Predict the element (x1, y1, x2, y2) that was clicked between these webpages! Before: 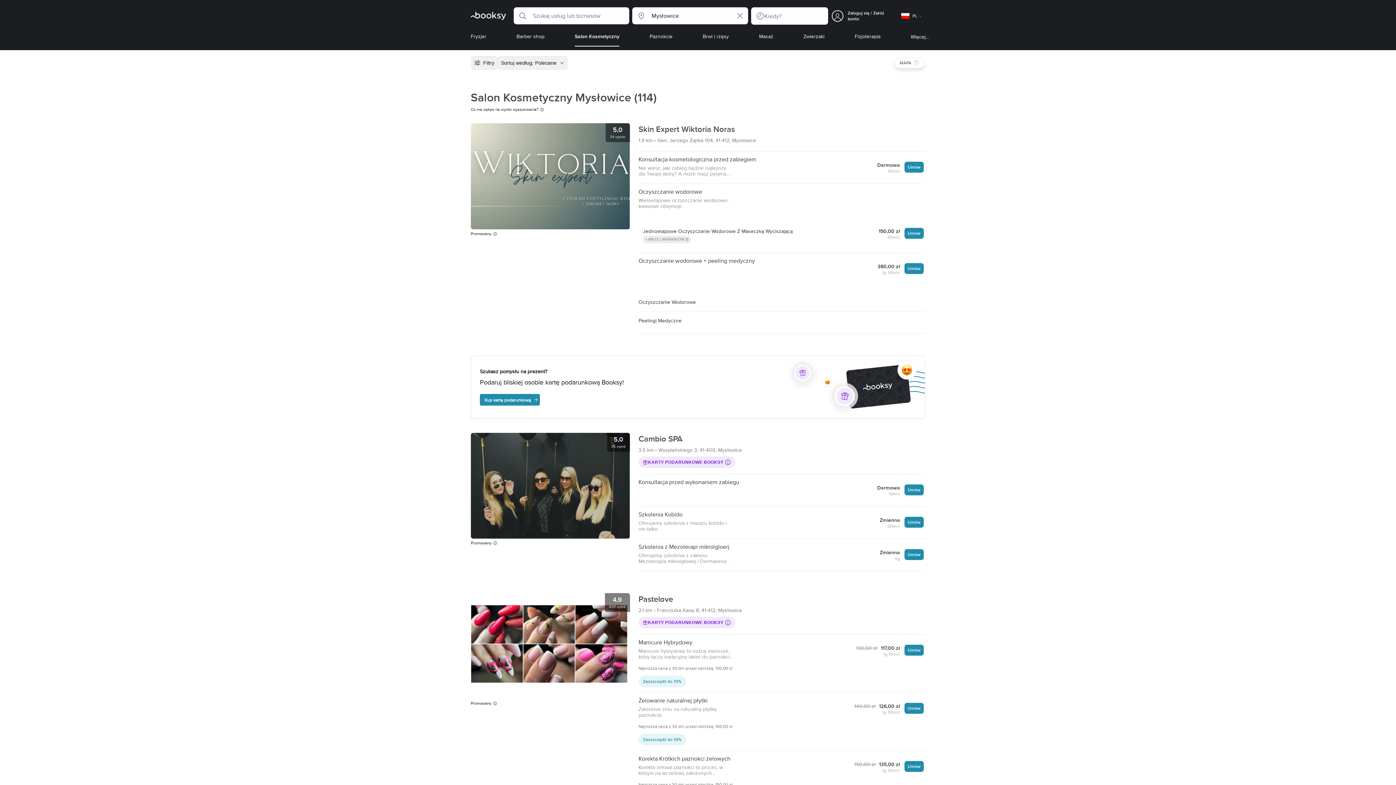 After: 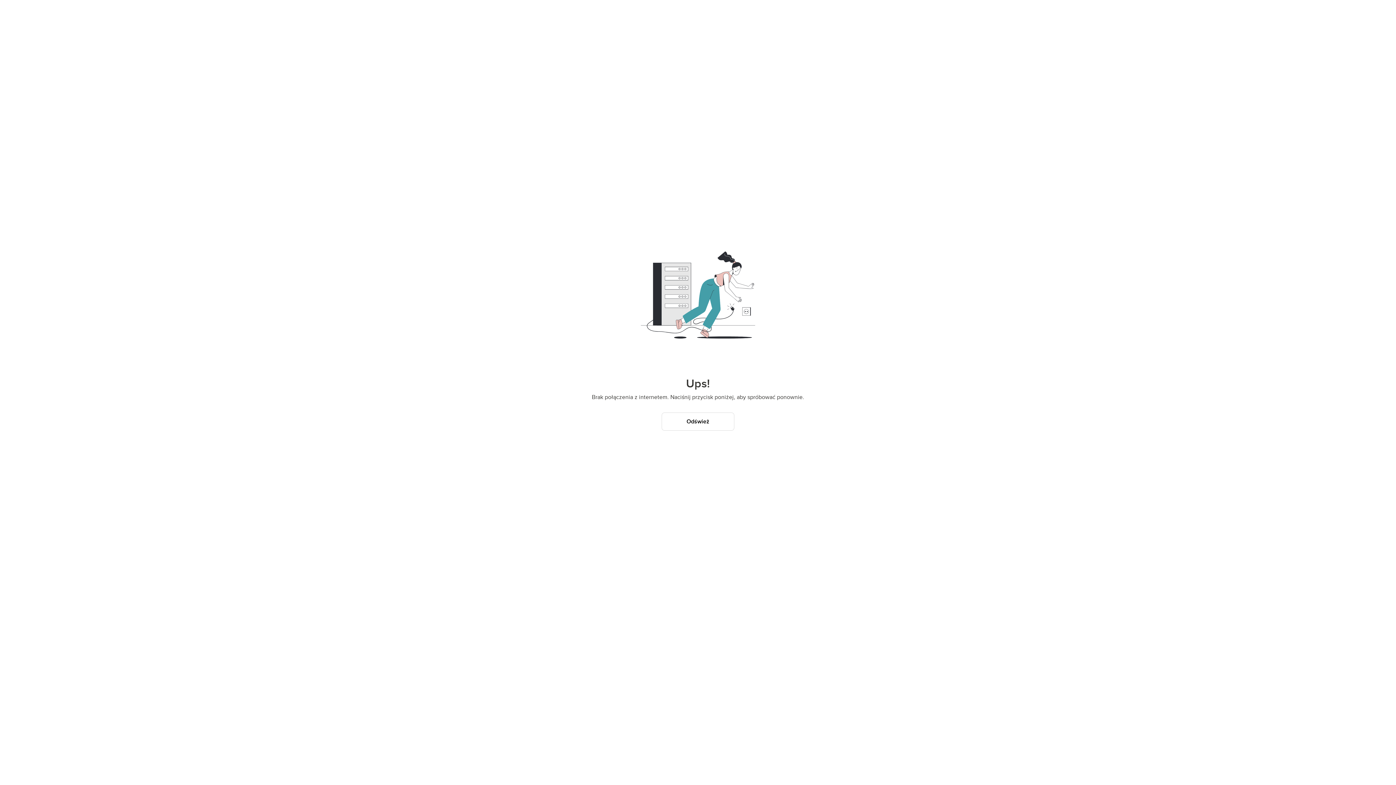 Action: label: 5,0
25 opinii bbox: (470, 433, 630, 539)